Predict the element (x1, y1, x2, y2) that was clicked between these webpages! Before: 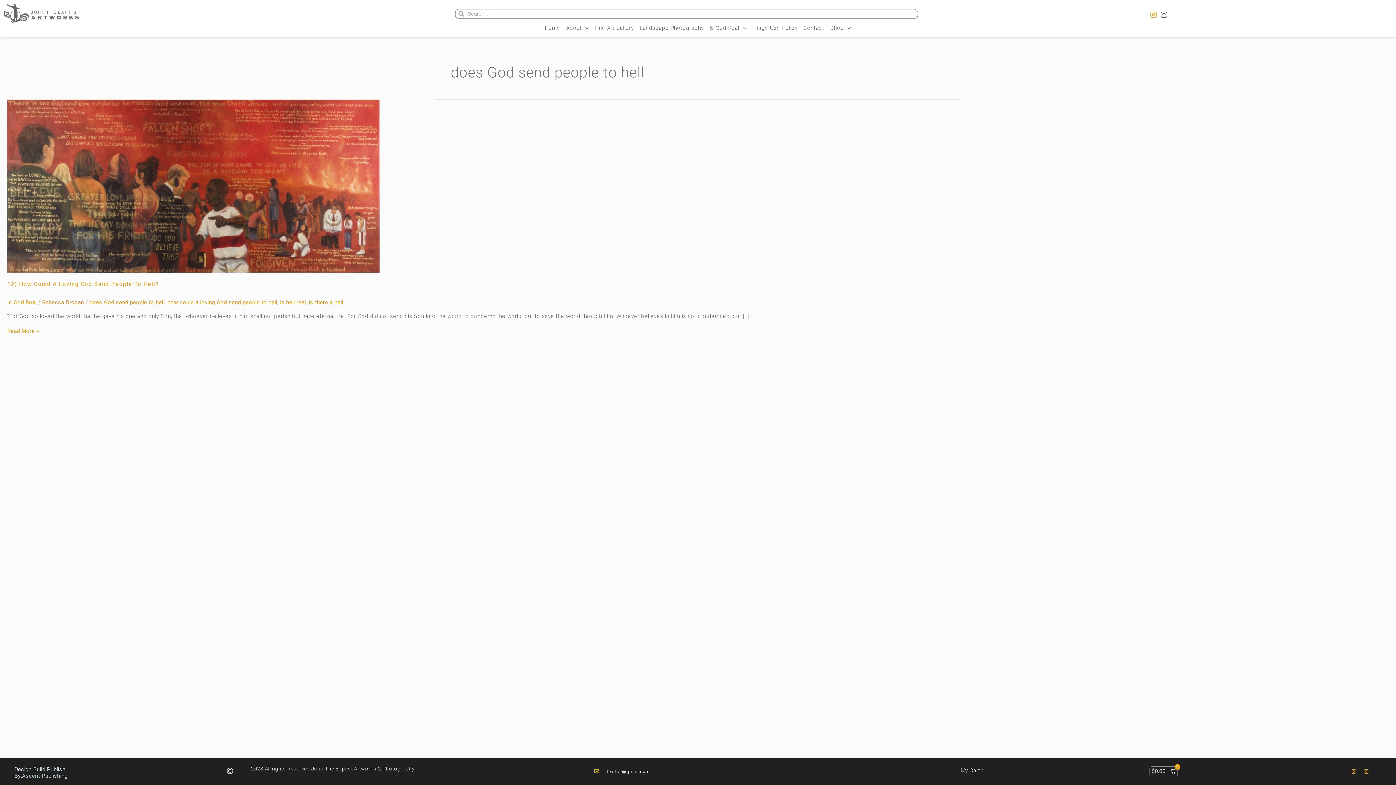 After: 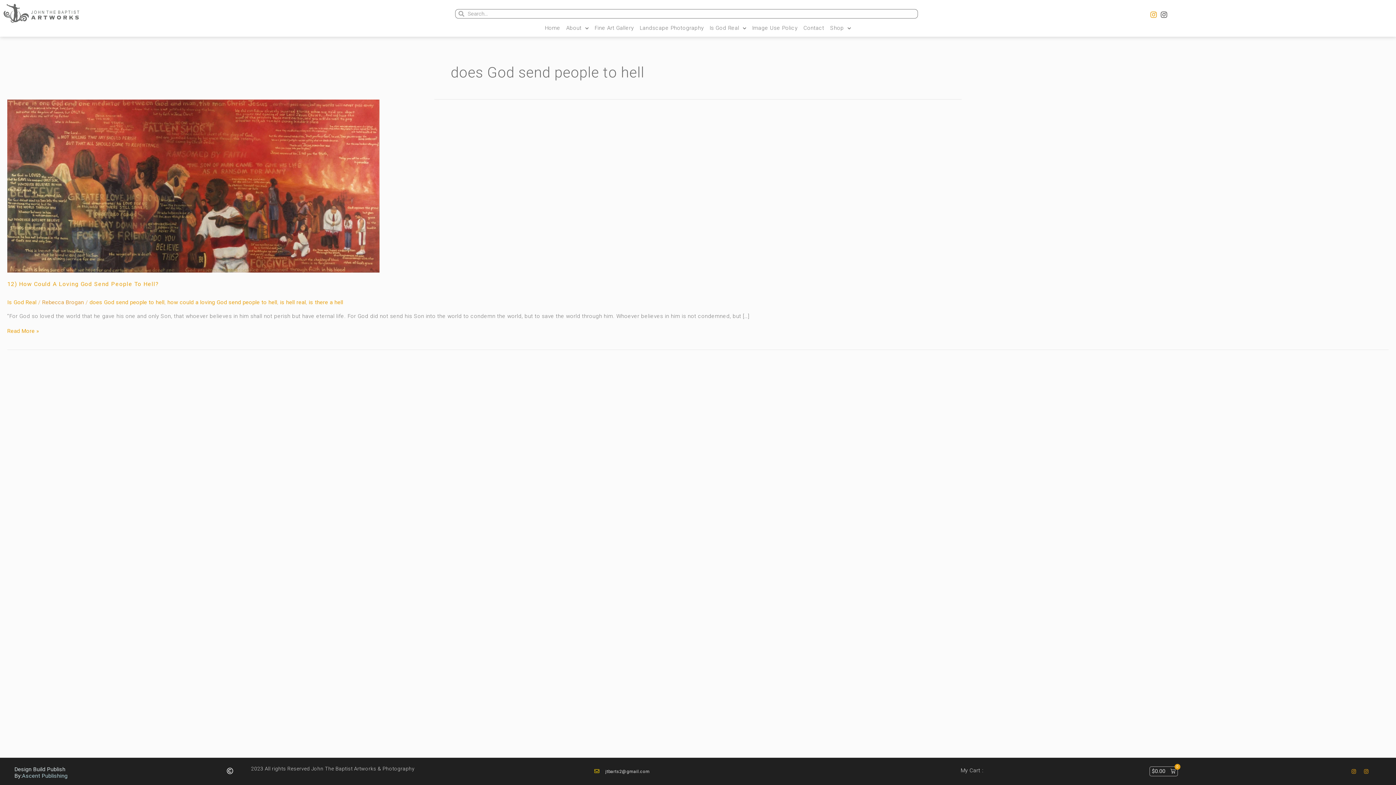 Action: bbox: (89, 299, 164, 305) label: does God send people to hell